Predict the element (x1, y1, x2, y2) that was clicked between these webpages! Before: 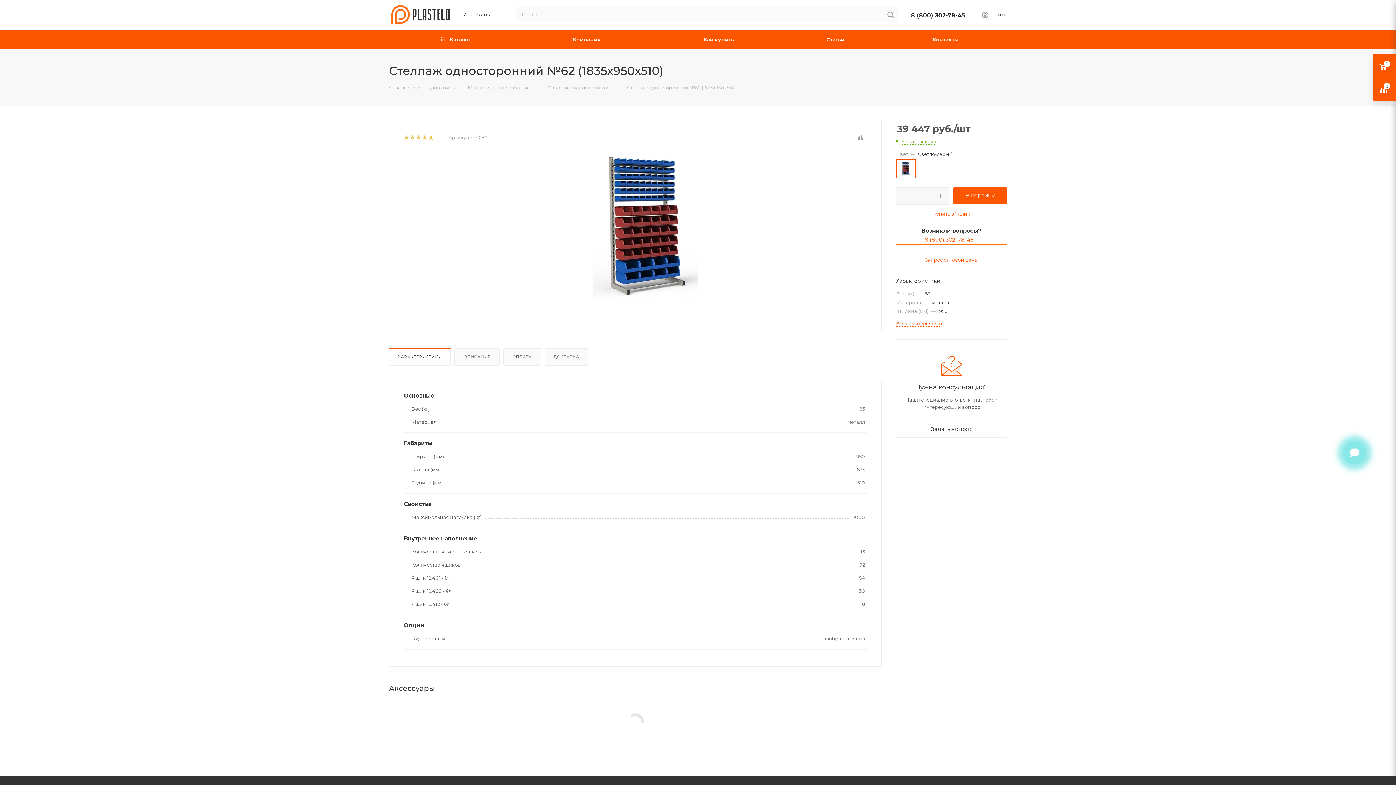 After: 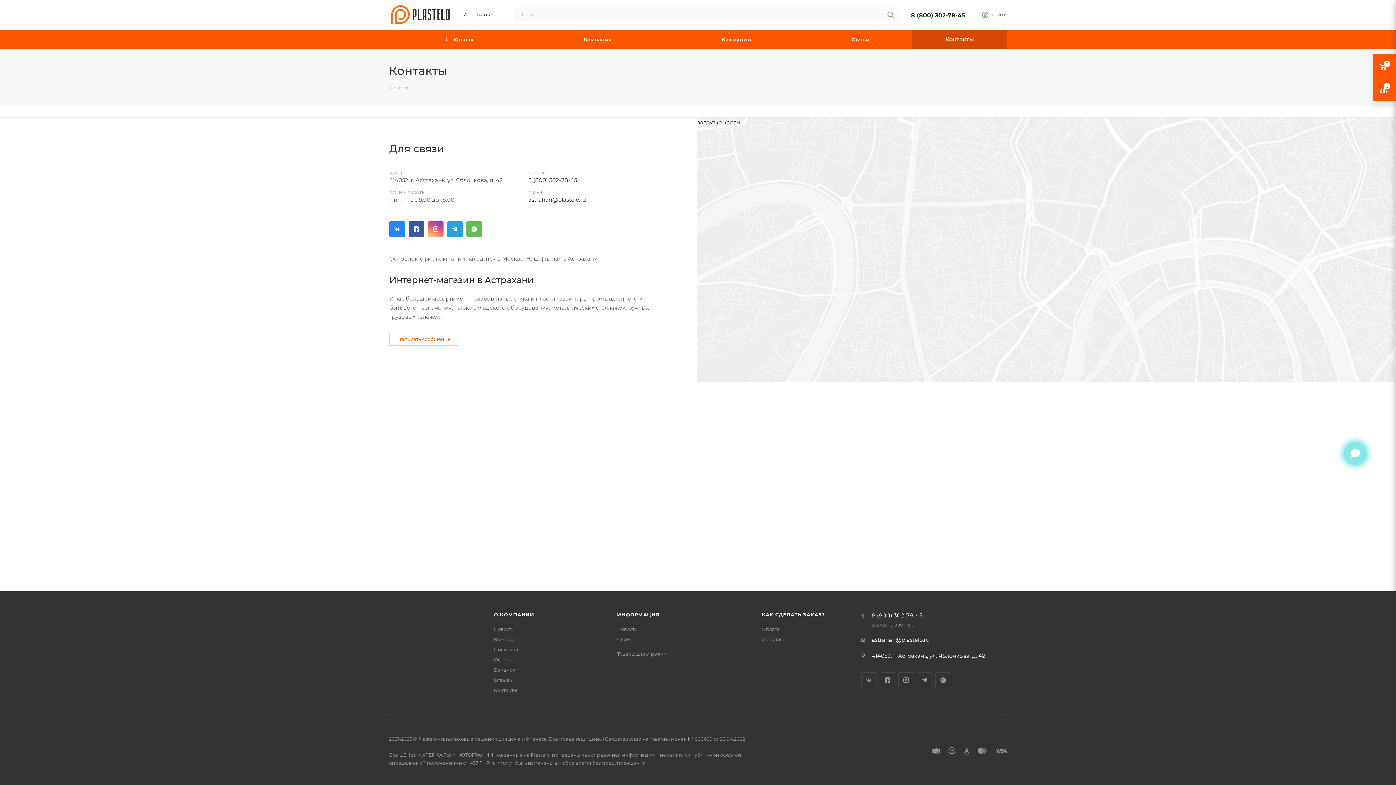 Action: label: Контакты bbox: (884, 29, 1007, 49)